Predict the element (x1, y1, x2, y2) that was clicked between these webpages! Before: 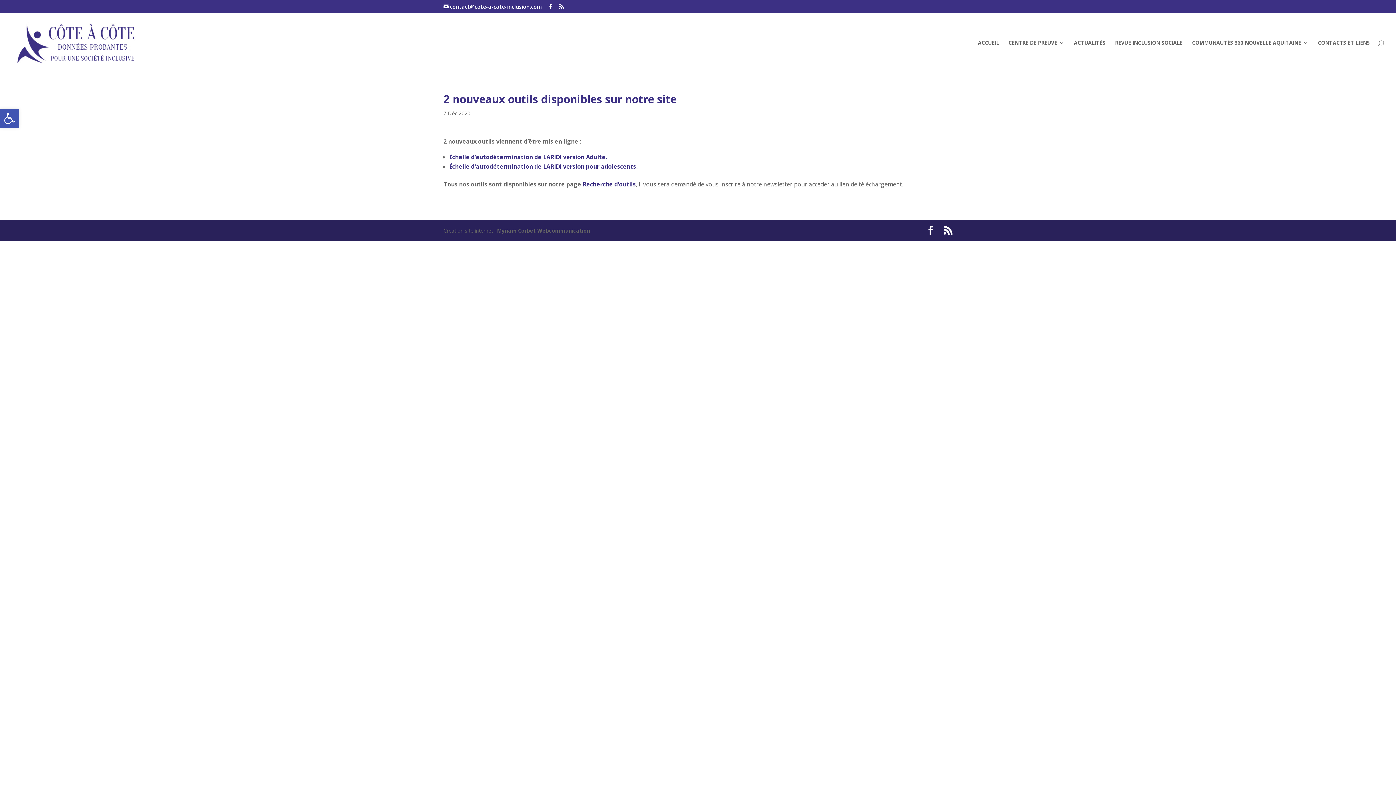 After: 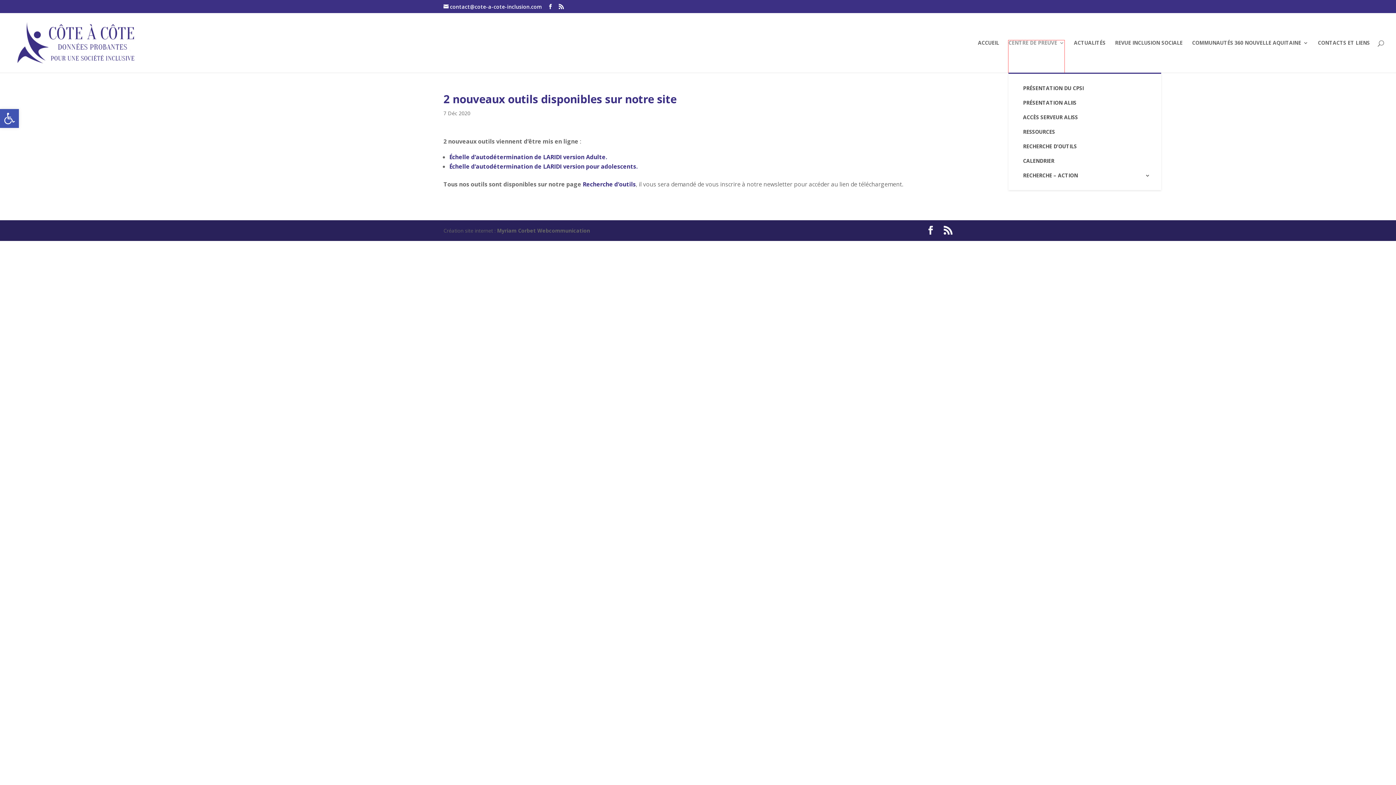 Action: label: CENTRE DE PREUVE bbox: (1008, 40, 1064, 72)